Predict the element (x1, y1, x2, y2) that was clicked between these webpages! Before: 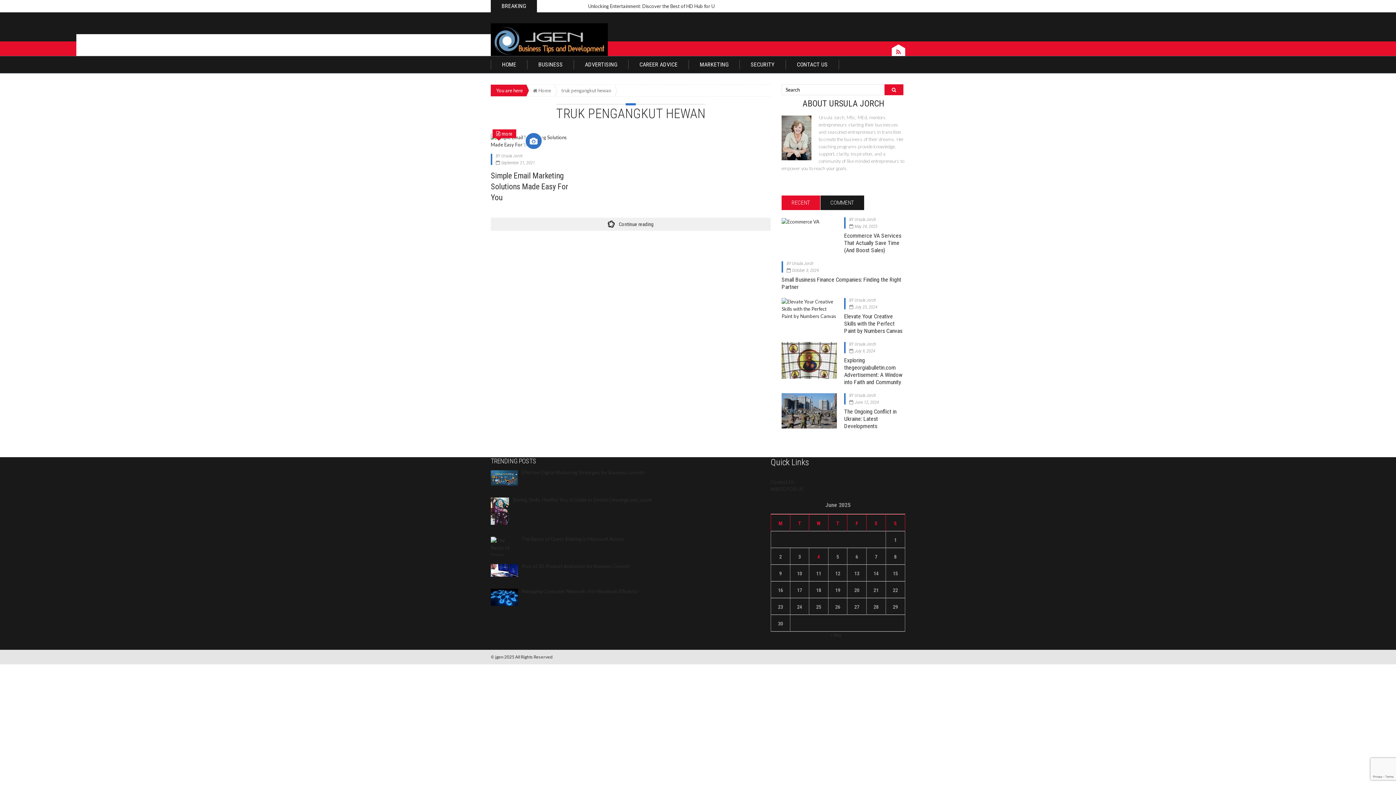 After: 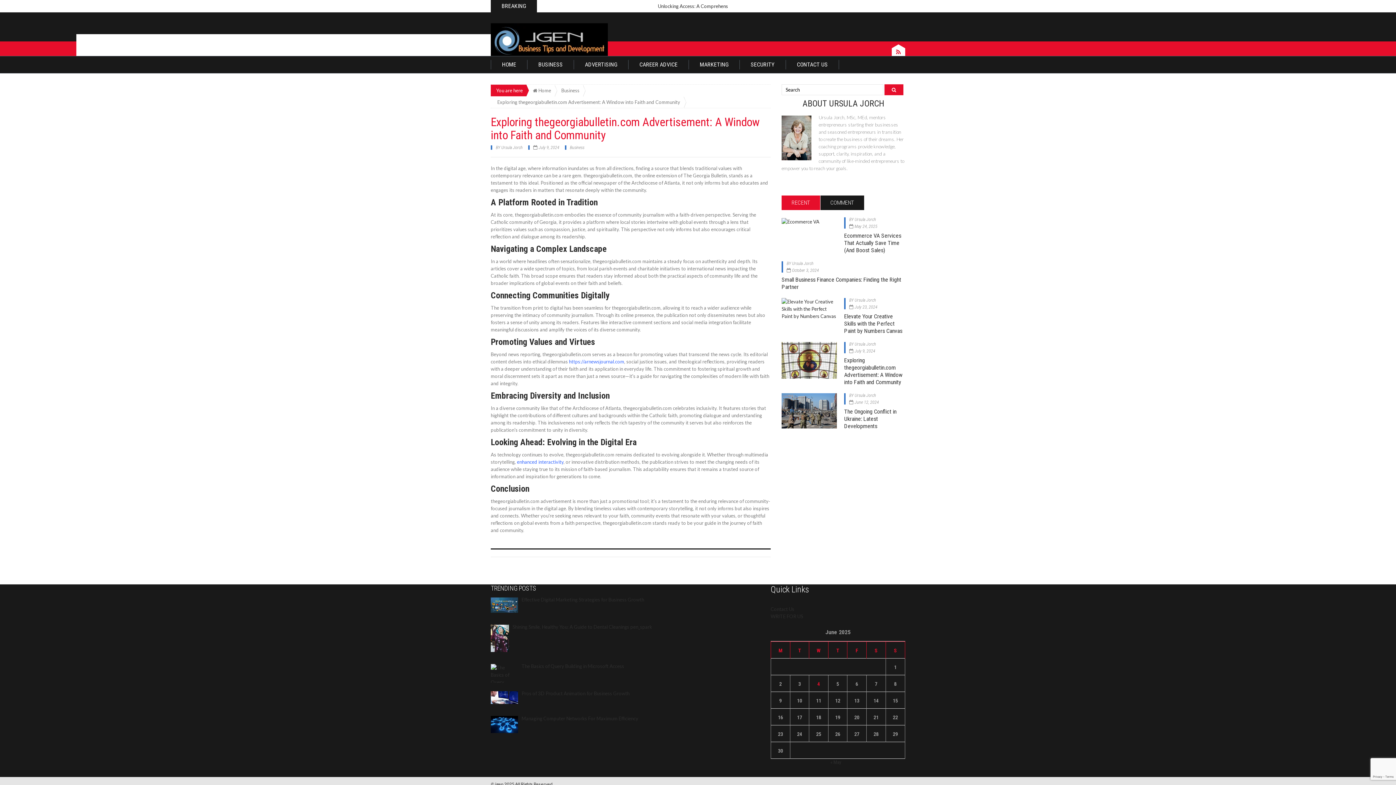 Action: bbox: (781, 357, 837, 362)